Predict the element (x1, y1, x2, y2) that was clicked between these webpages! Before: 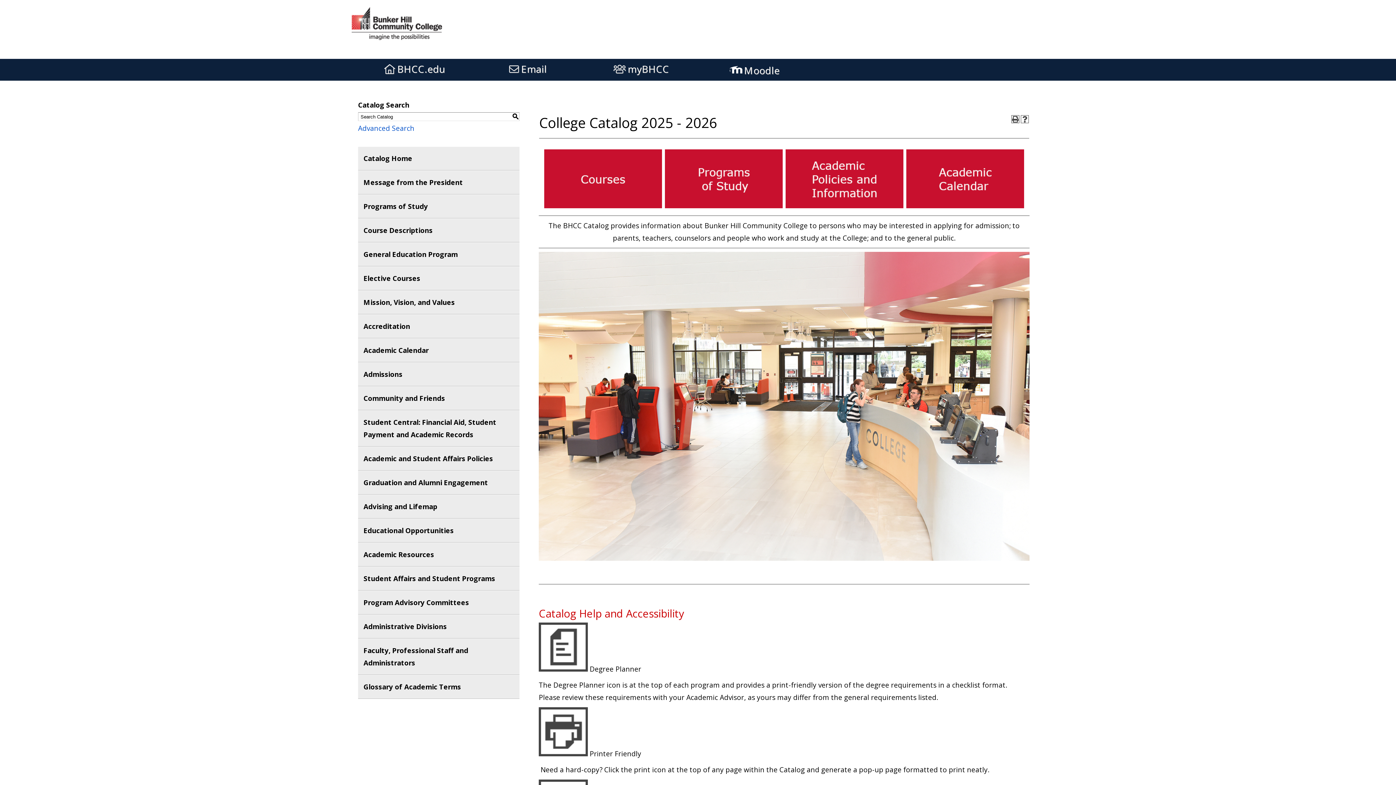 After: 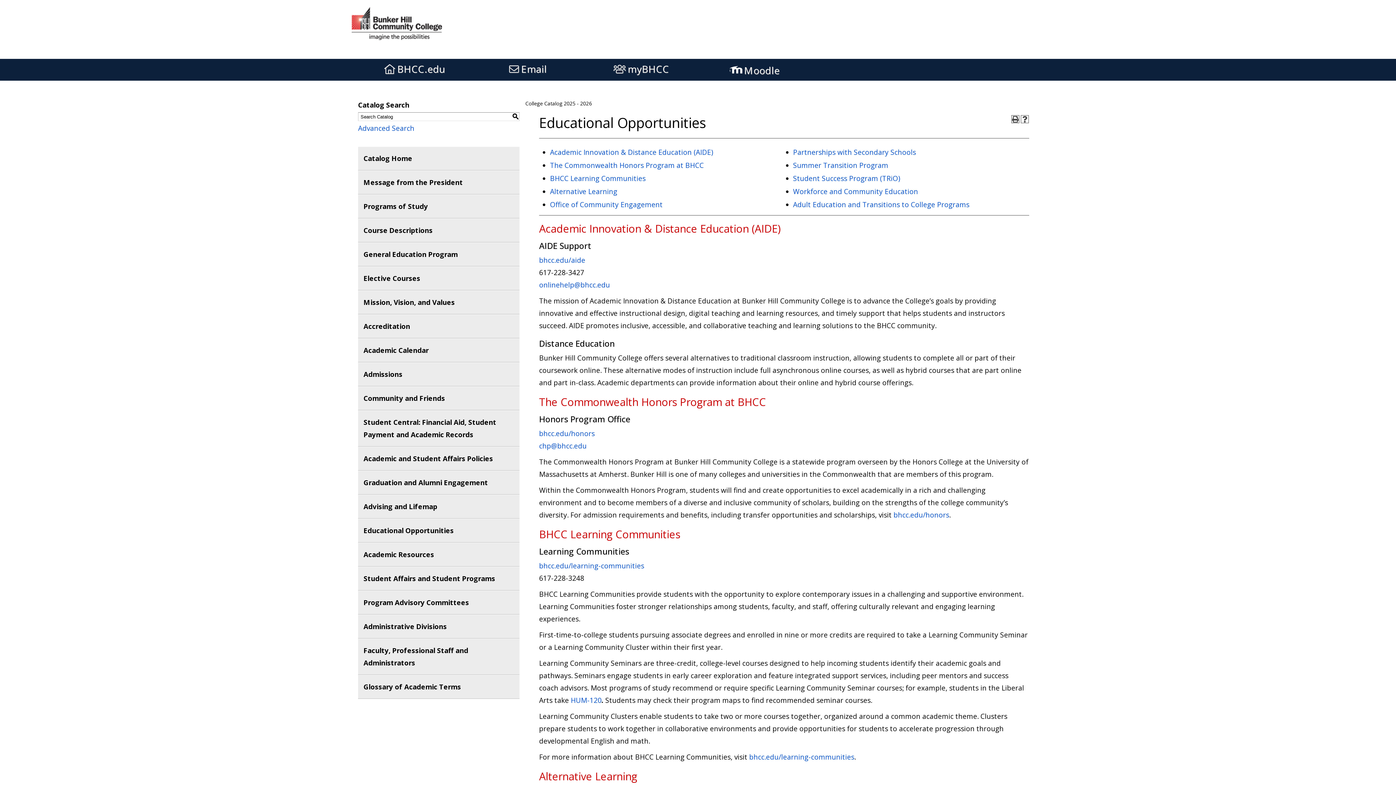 Action: label: Educational Opportunities bbox: (358, 519, 519, 542)